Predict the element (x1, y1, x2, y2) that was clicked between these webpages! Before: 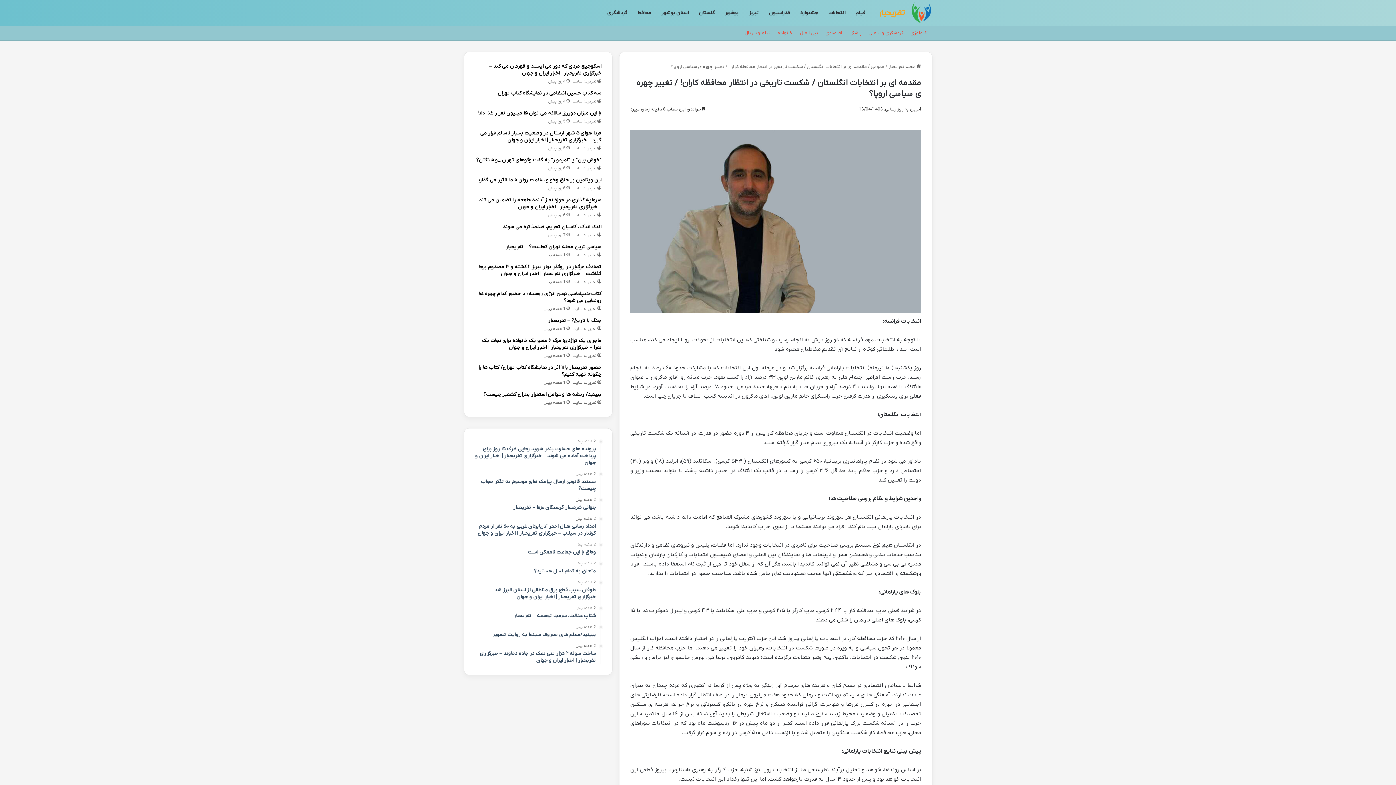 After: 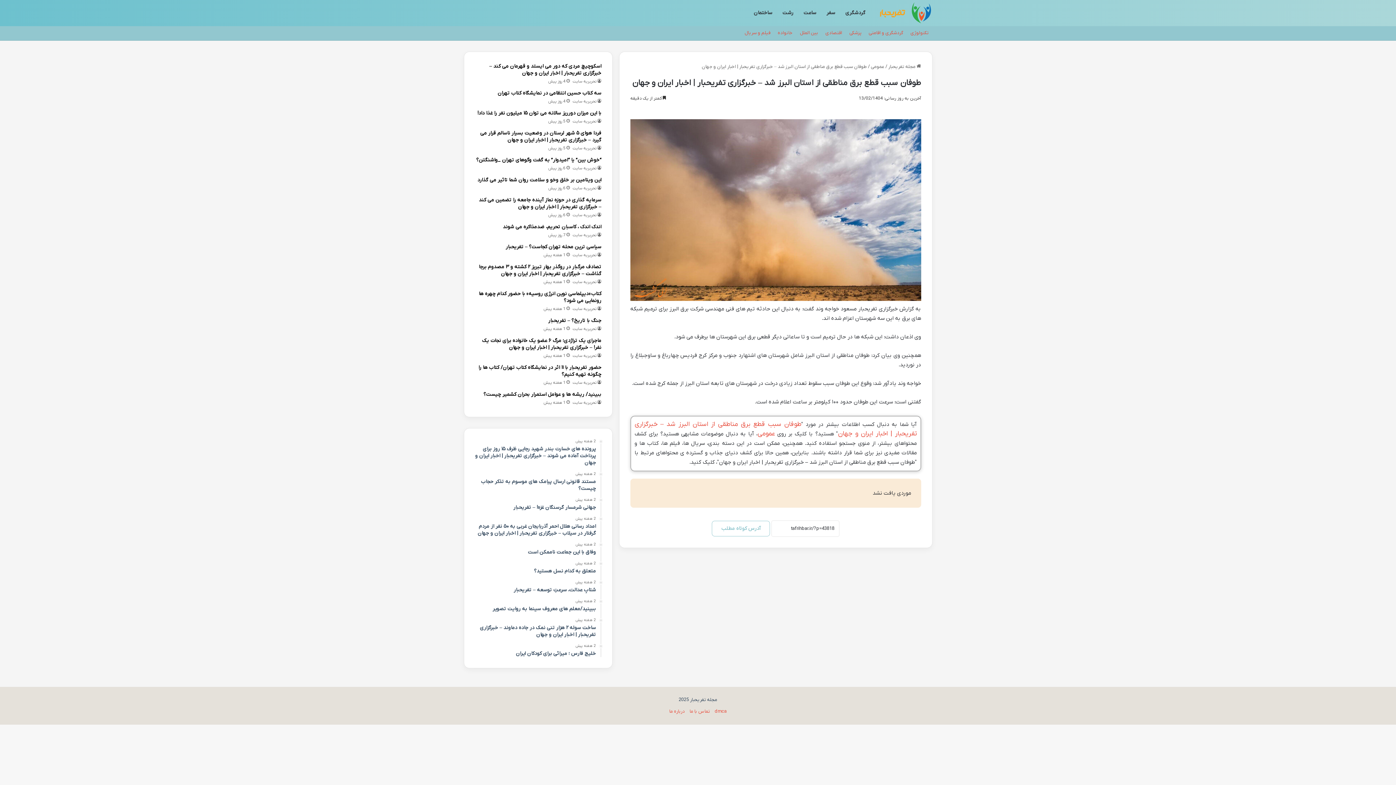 Action: bbox: (475, 580, 596, 600) label: 2 هفته پیش
طوفان سبب قطع برق مناطقی از استان البرز شد – خبرگزاری تفریحبار | اخبار ایران و جهان